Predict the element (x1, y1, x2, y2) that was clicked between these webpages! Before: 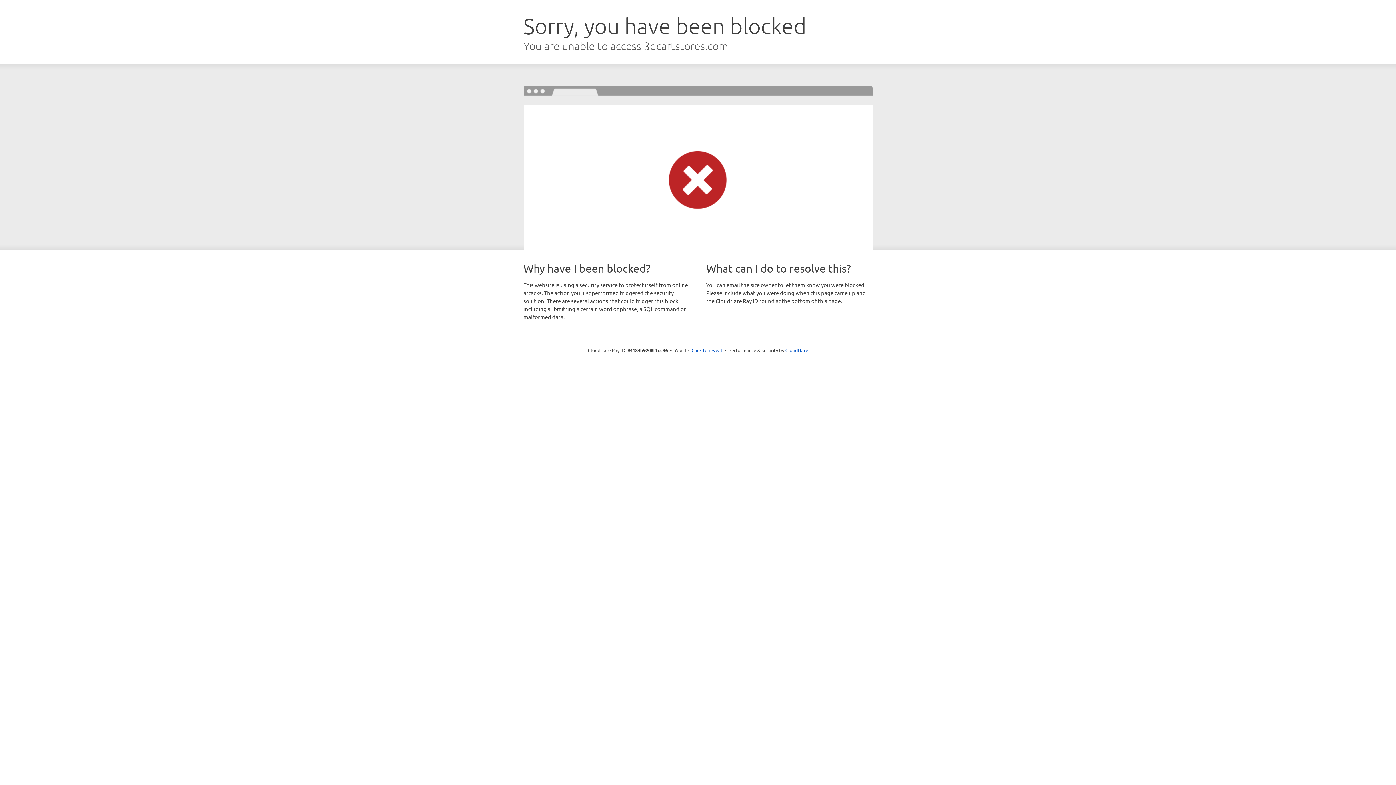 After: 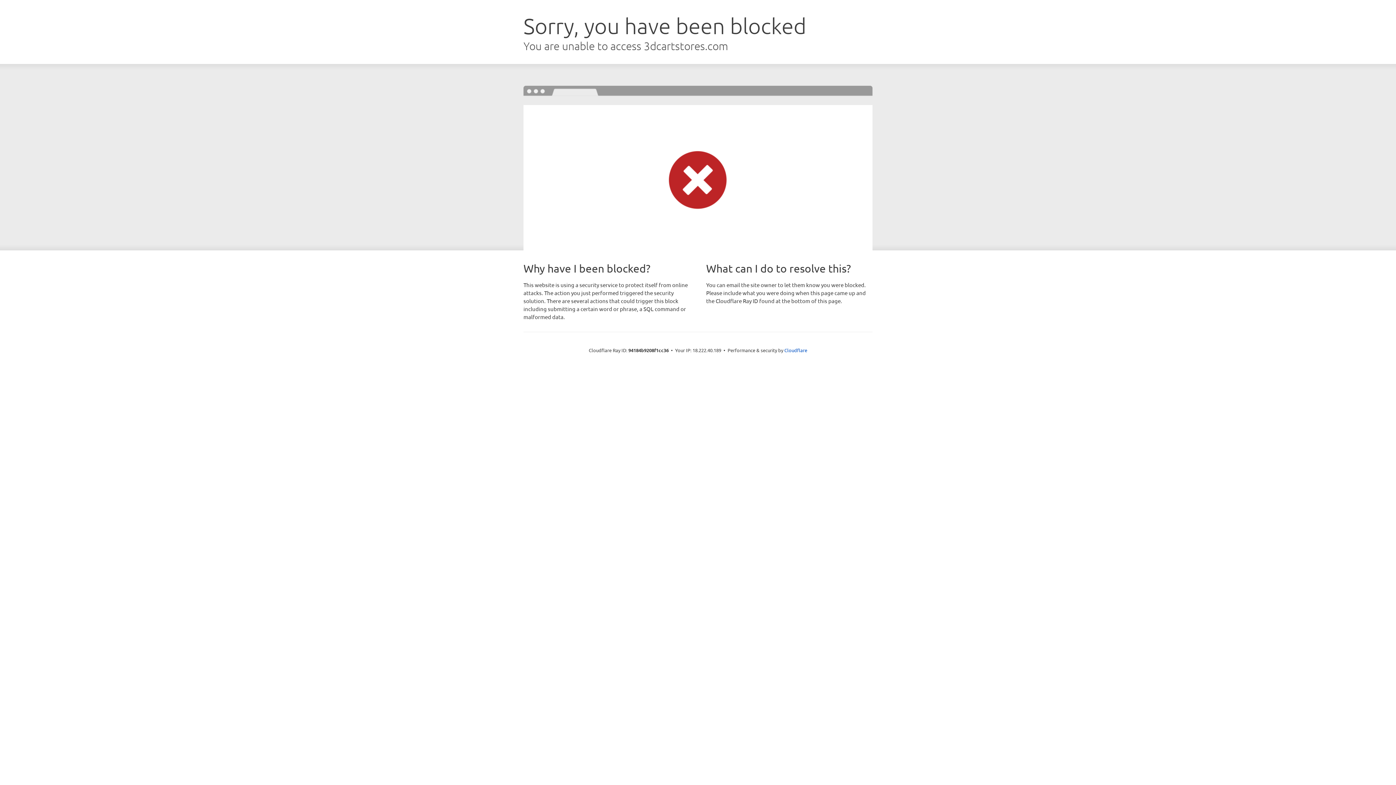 Action: bbox: (691, 346, 722, 353) label: Click to reveal